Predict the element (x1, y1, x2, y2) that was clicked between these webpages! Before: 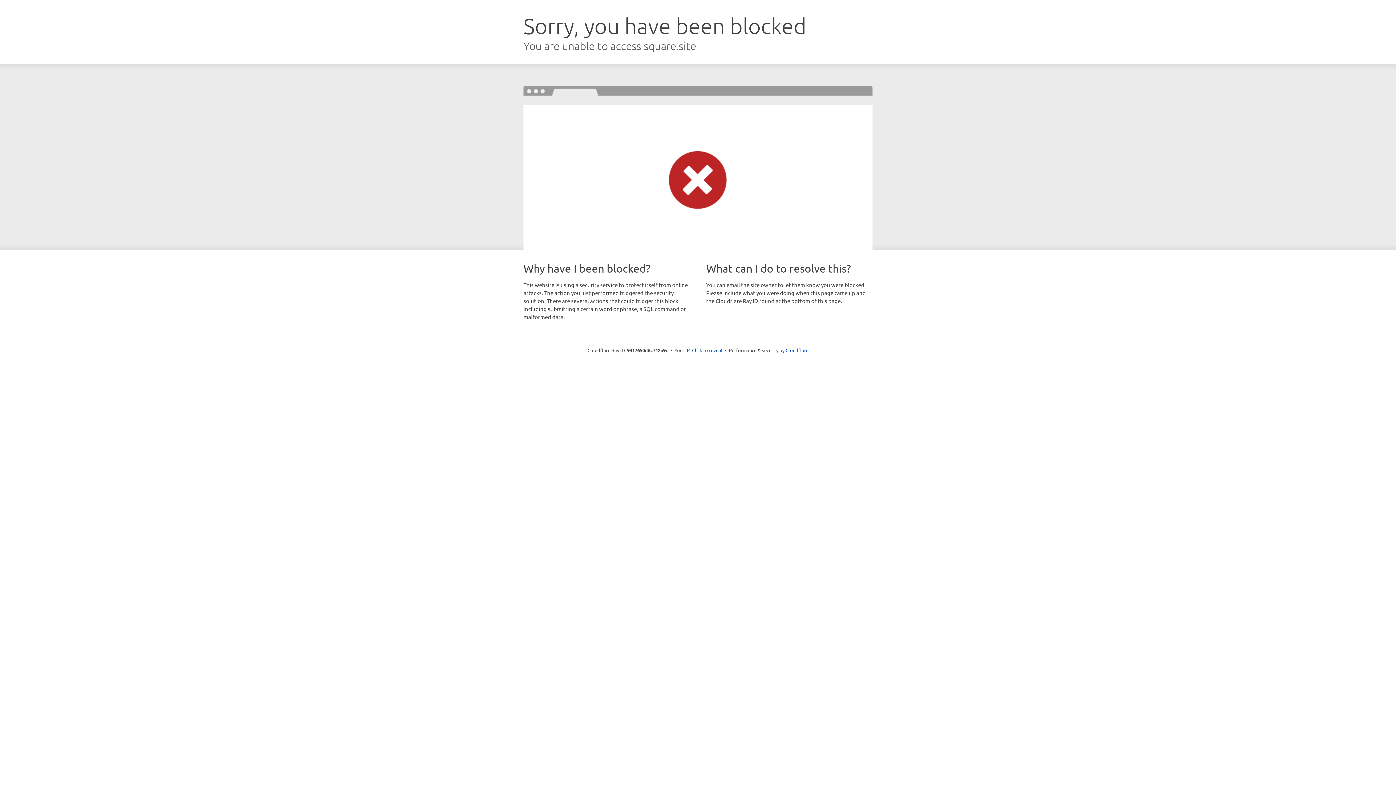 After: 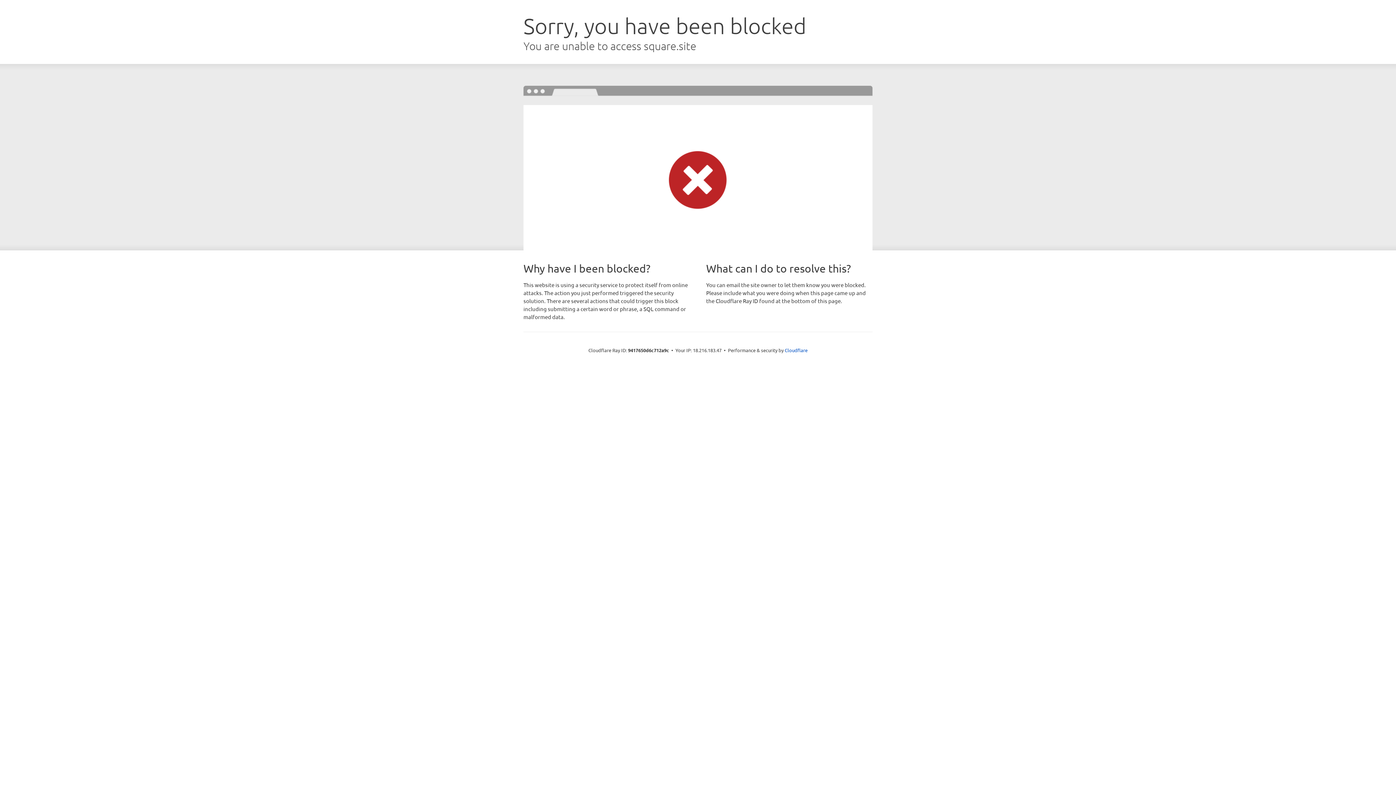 Action: bbox: (692, 346, 722, 353) label: Click to reveal